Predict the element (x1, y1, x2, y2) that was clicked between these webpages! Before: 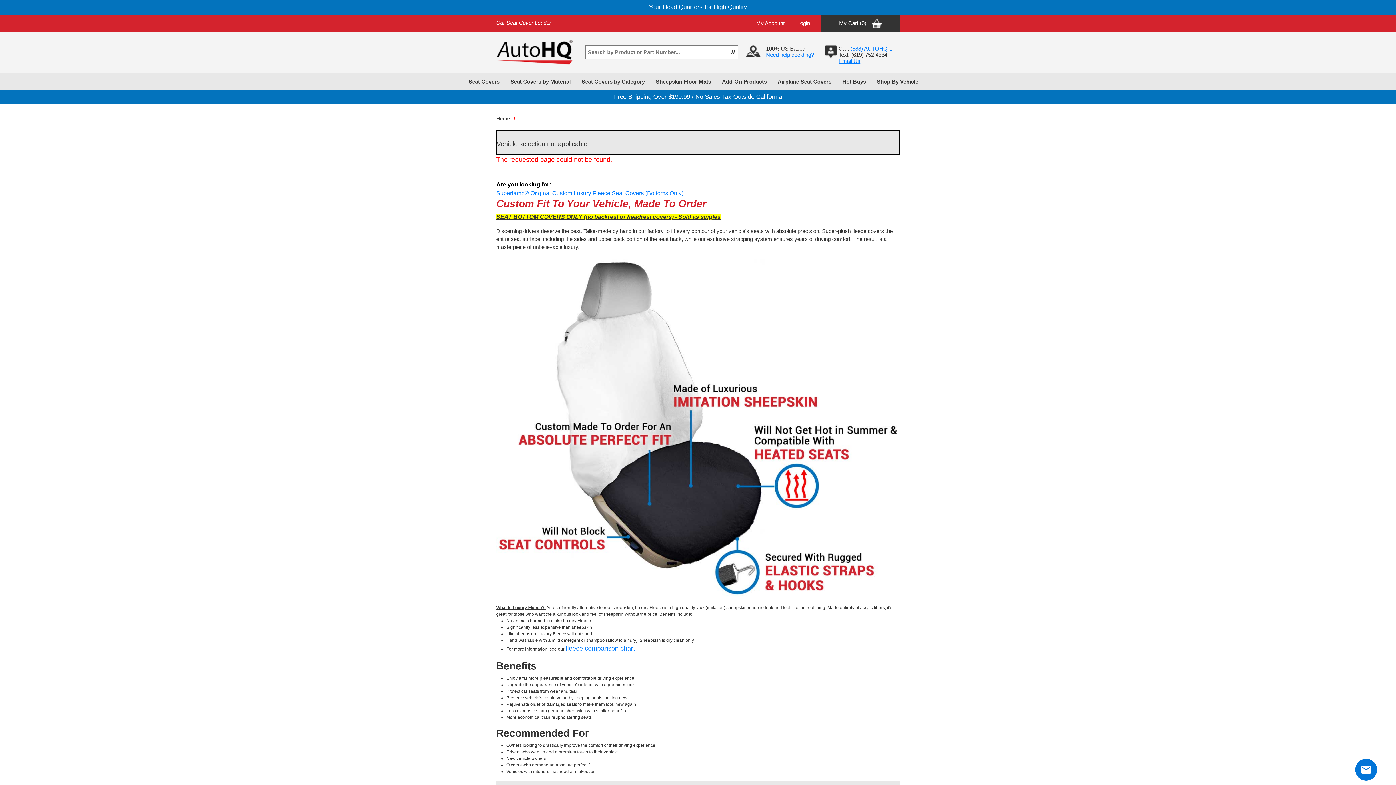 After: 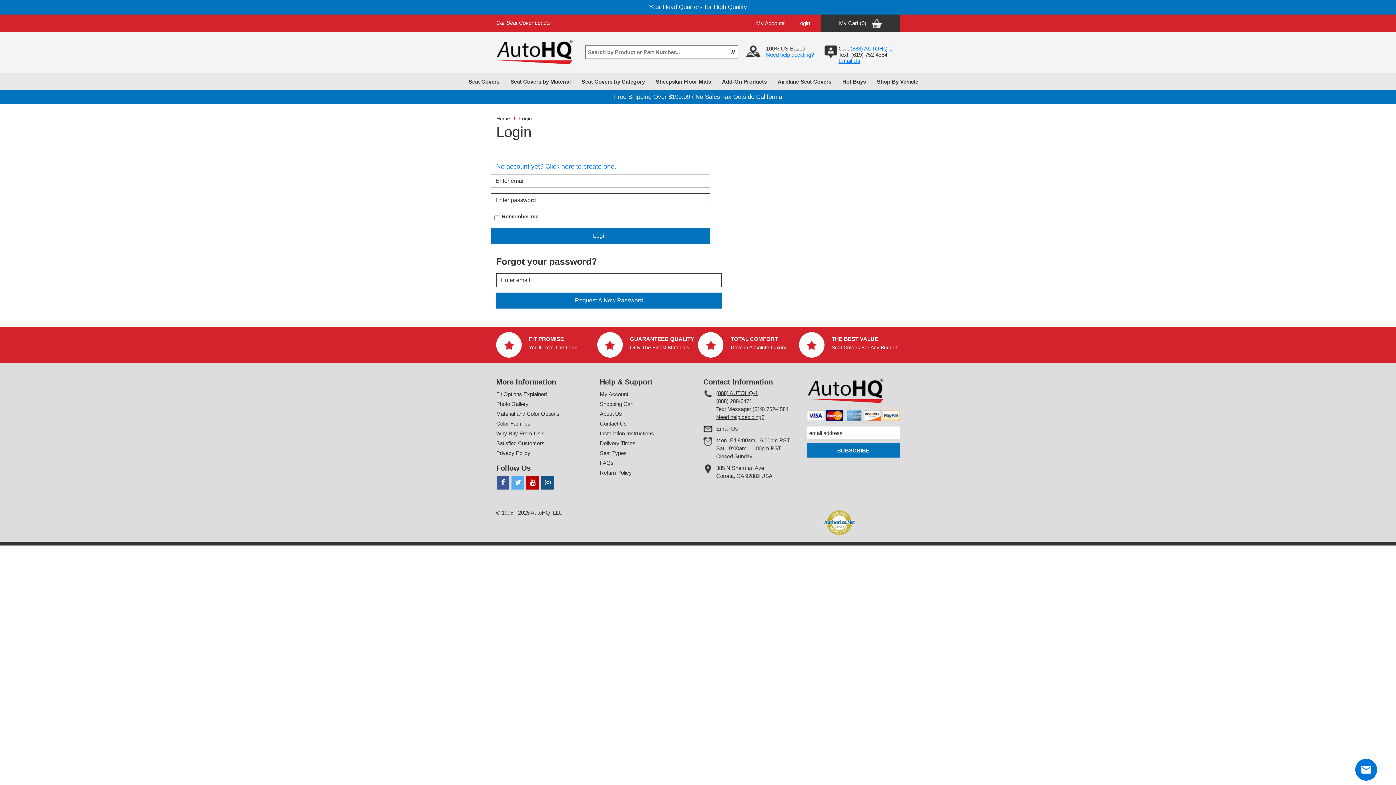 Action: bbox: (756, 14, 795, 31) label: My Account